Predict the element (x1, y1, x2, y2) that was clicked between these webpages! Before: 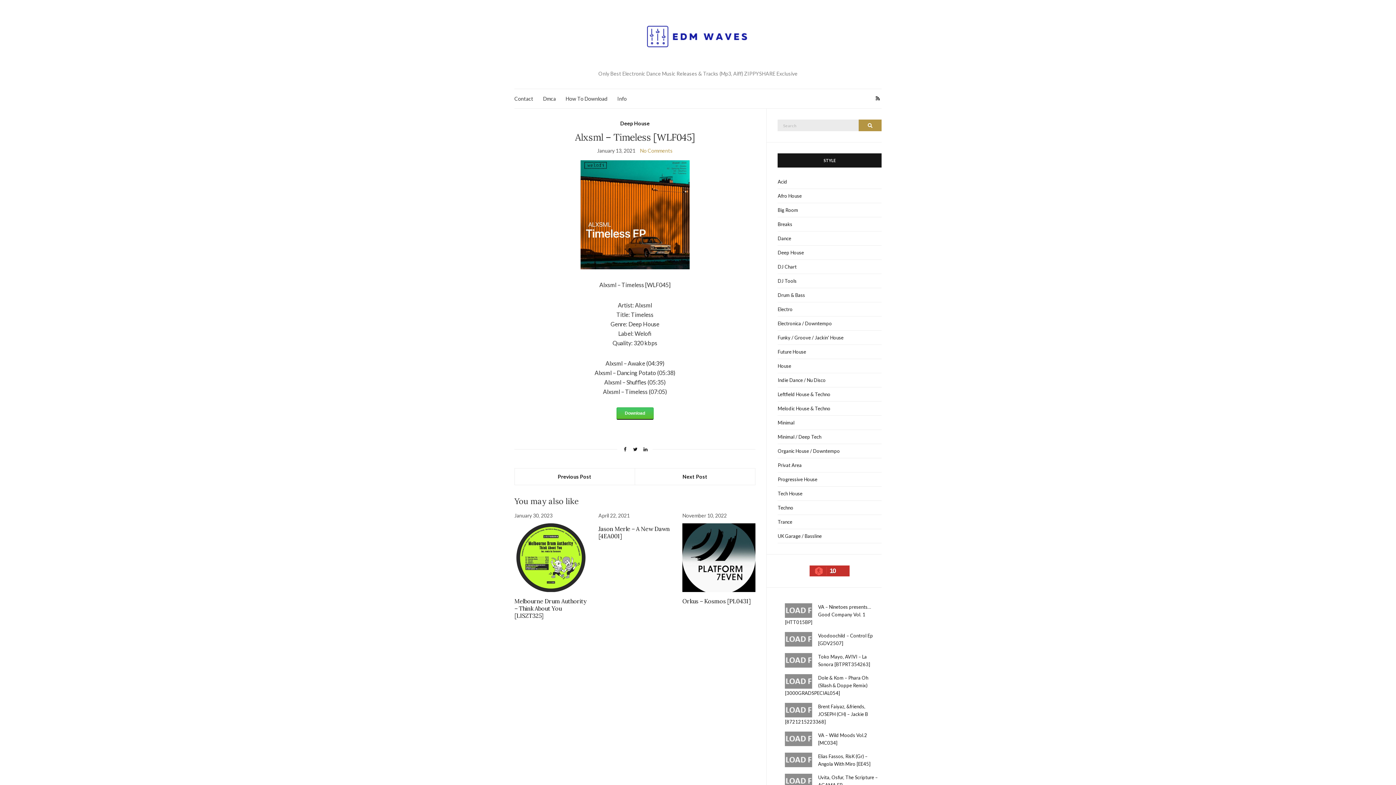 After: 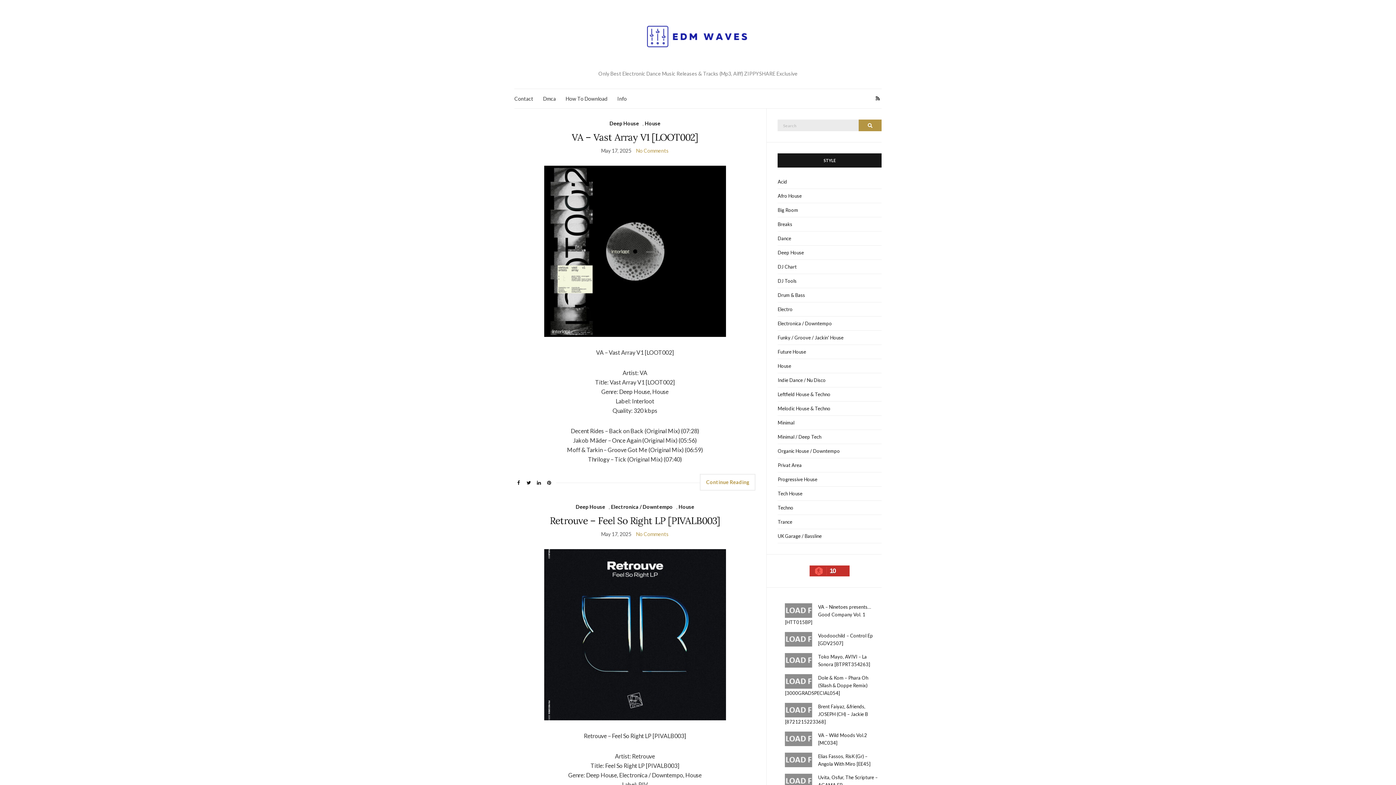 Action: bbox: (620, 119, 649, 127) label: Deep House